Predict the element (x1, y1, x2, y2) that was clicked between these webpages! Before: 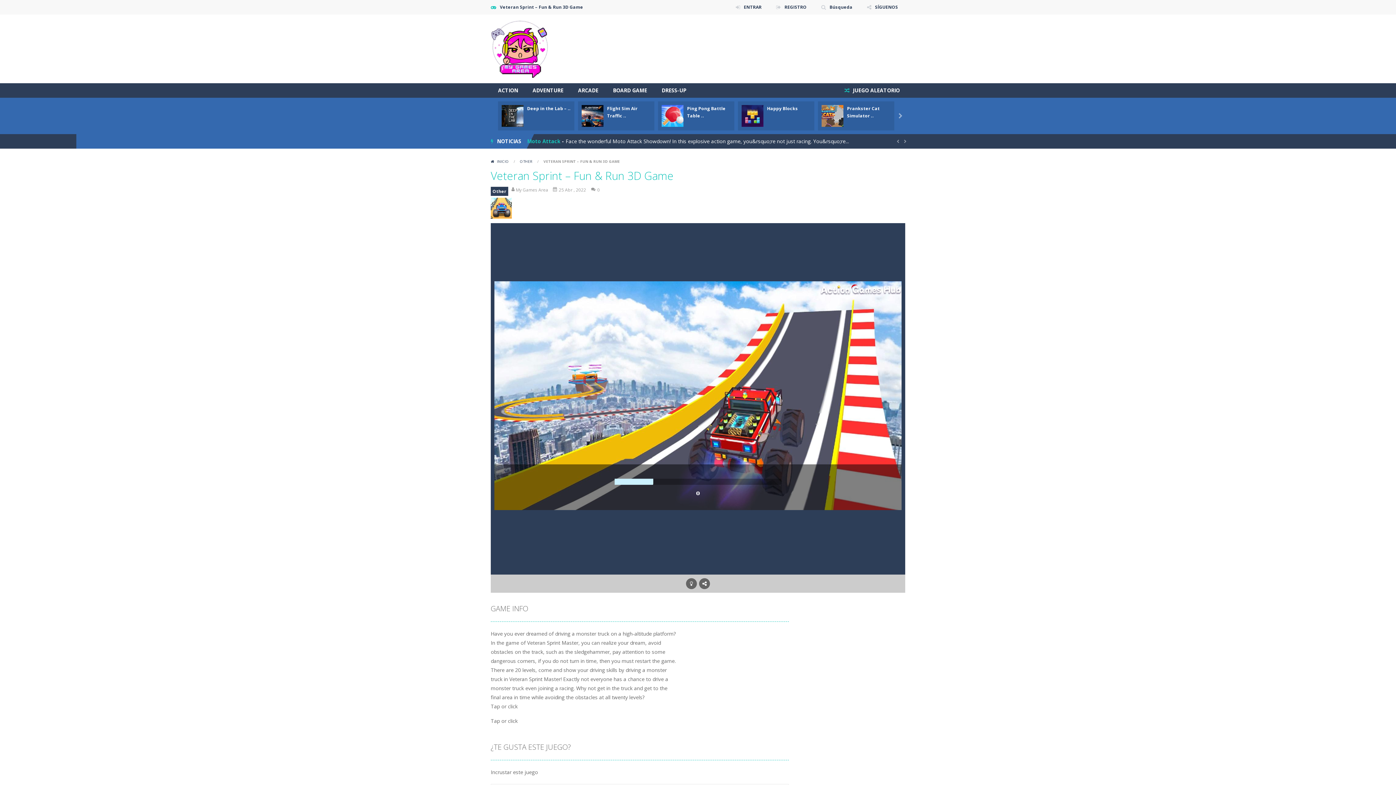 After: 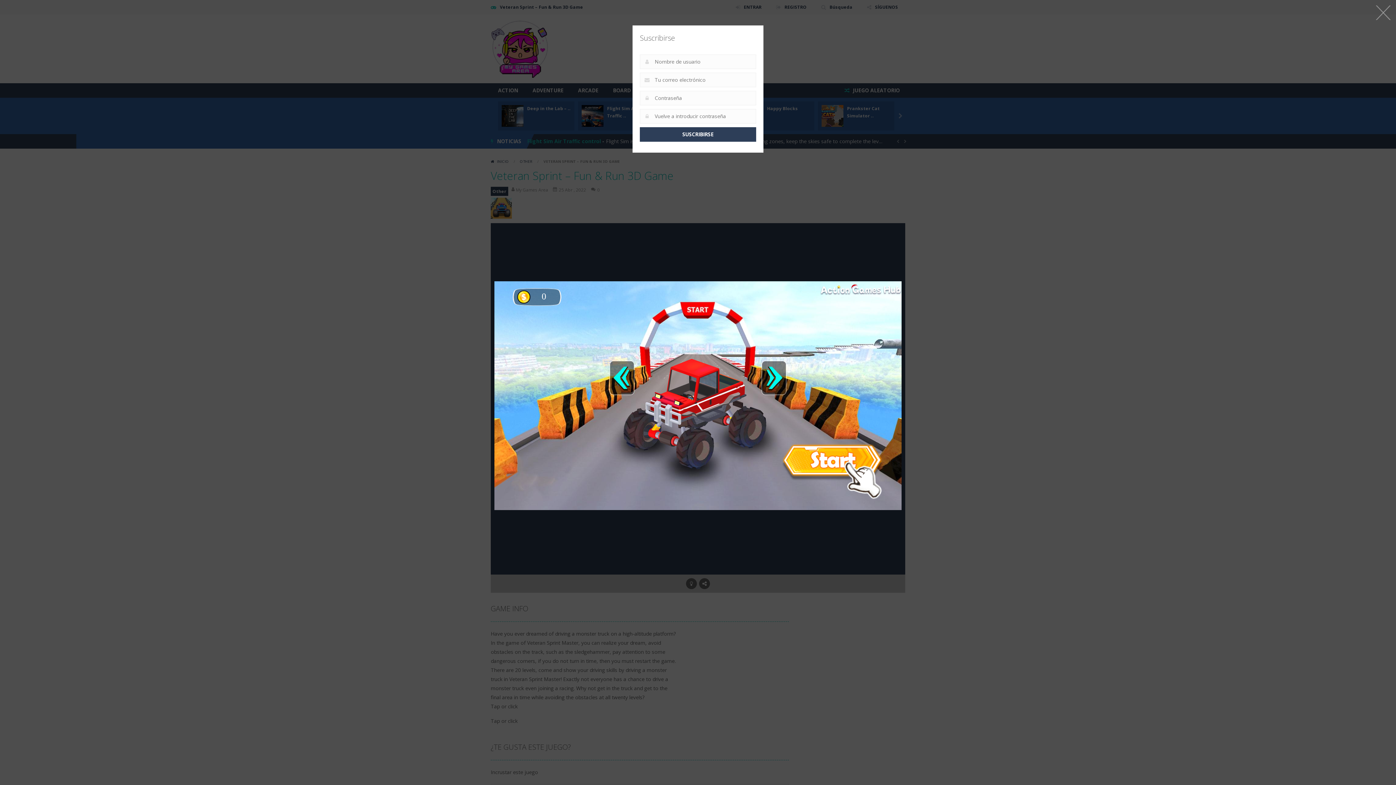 Action: bbox: (770, 0, 812, 14) label: REGISTRO